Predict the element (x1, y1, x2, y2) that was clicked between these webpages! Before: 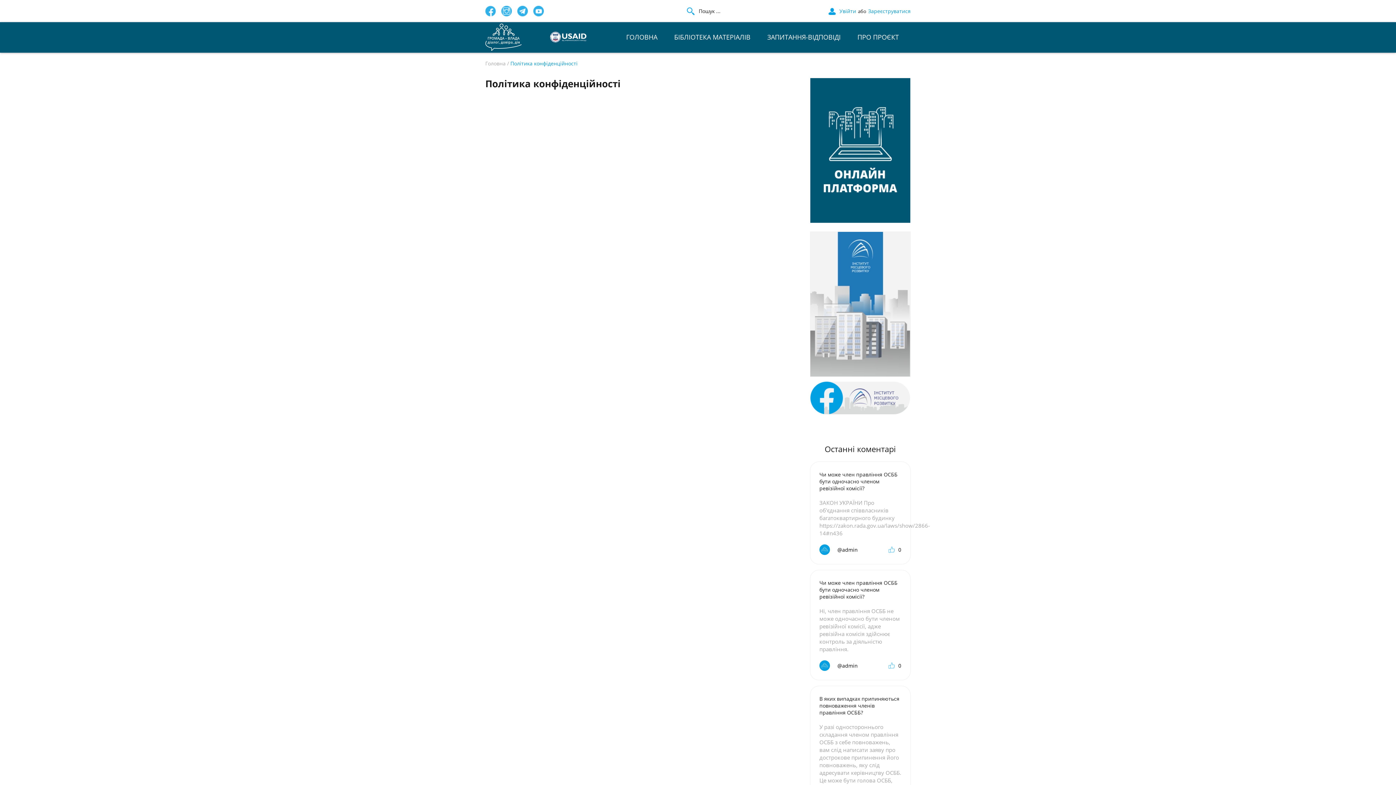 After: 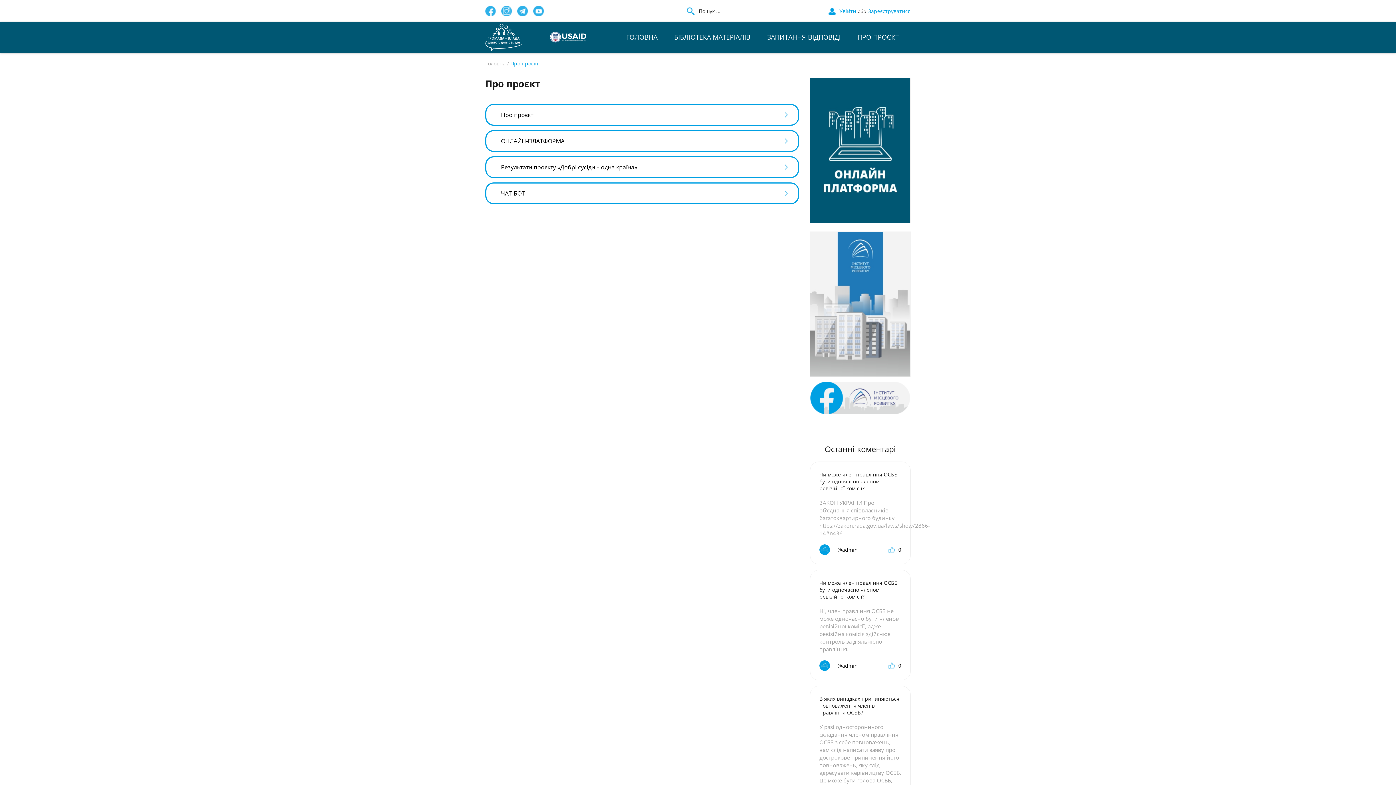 Action: label: ПРО ПРОЄКТ bbox: (851, 28, 905, 46)